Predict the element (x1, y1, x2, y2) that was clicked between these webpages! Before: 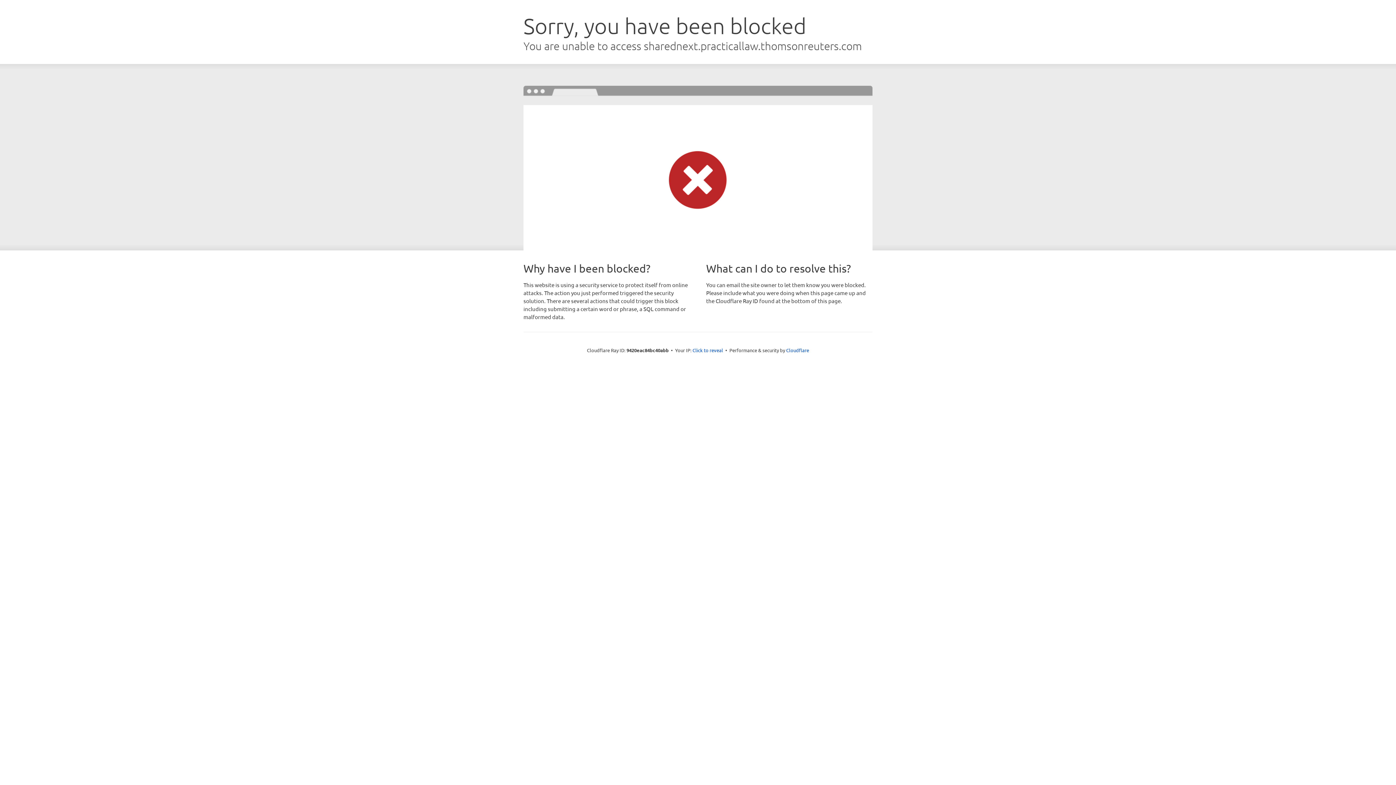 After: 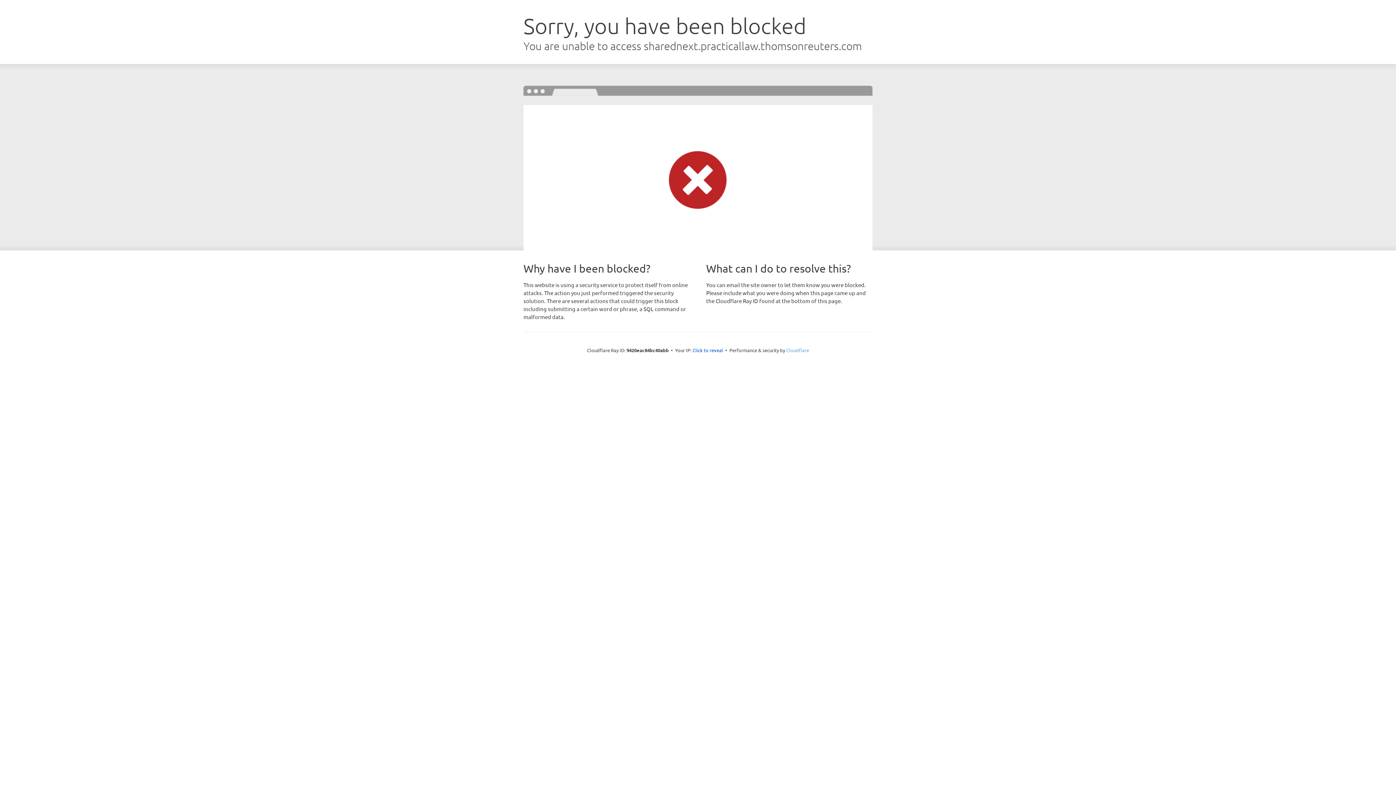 Action: bbox: (786, 347, 809, 353) label: Cloudflare